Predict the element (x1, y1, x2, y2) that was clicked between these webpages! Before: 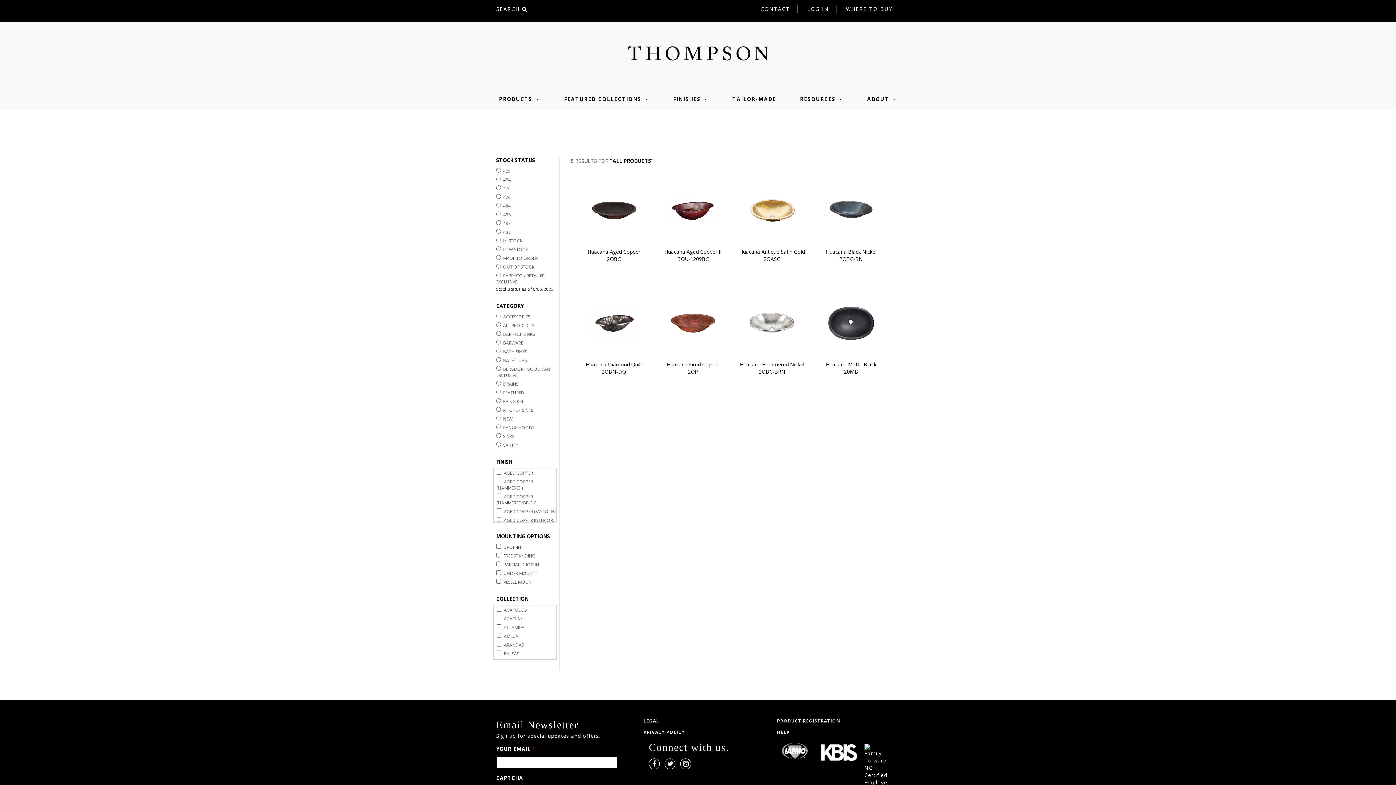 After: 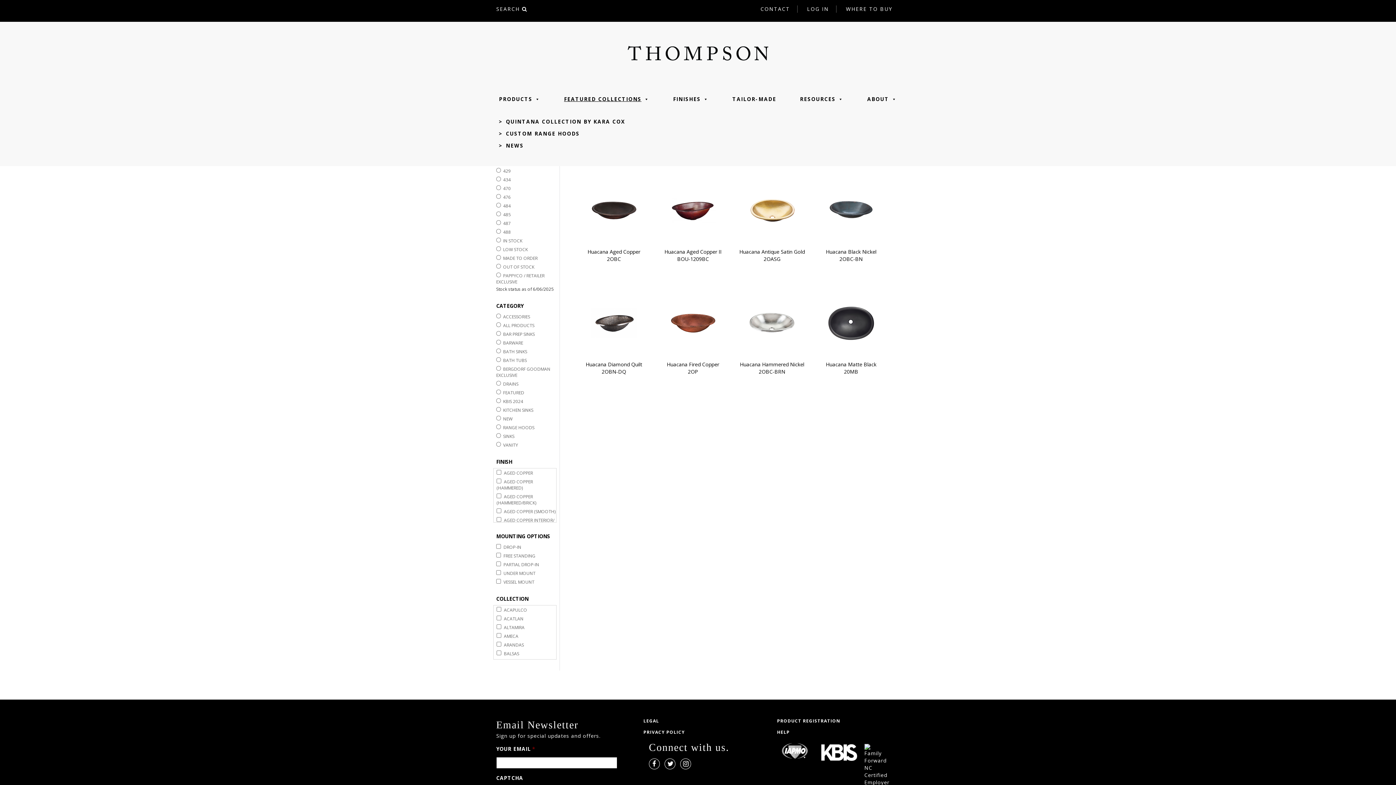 Action: bbox: (564, 84, 673, 102) label: FEATURED COLLECTIONS